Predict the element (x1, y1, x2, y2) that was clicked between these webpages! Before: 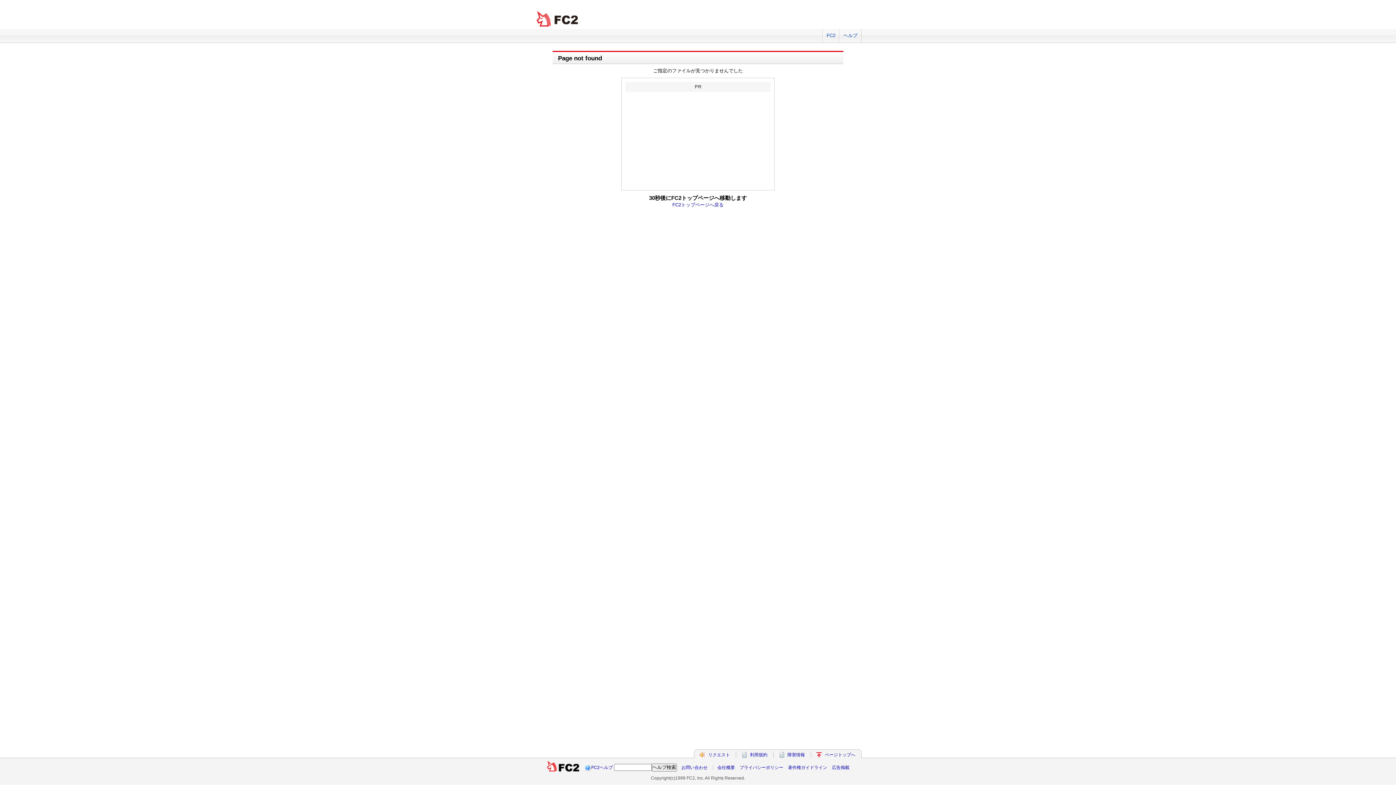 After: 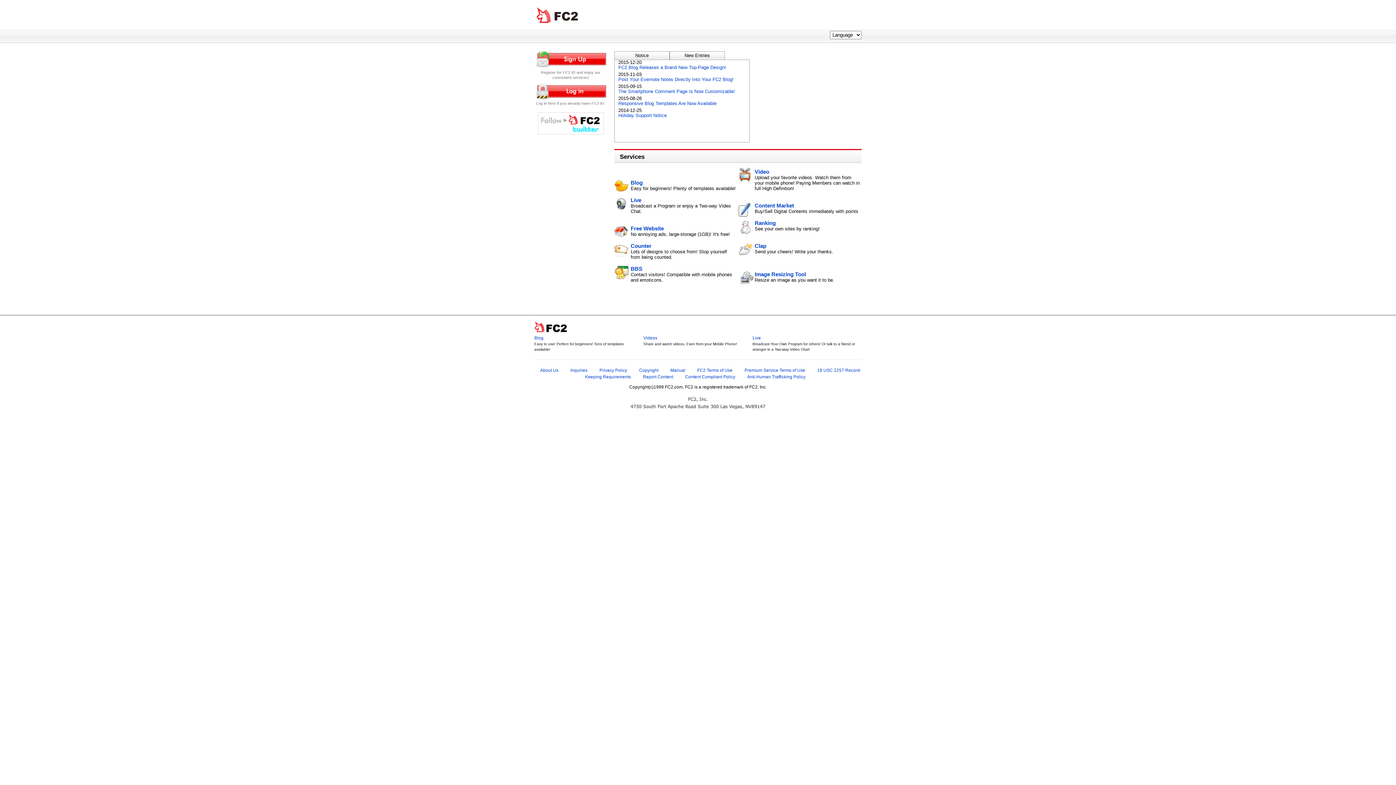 Action: label: ページトップへ bbox: (825, 752, 855, 757)